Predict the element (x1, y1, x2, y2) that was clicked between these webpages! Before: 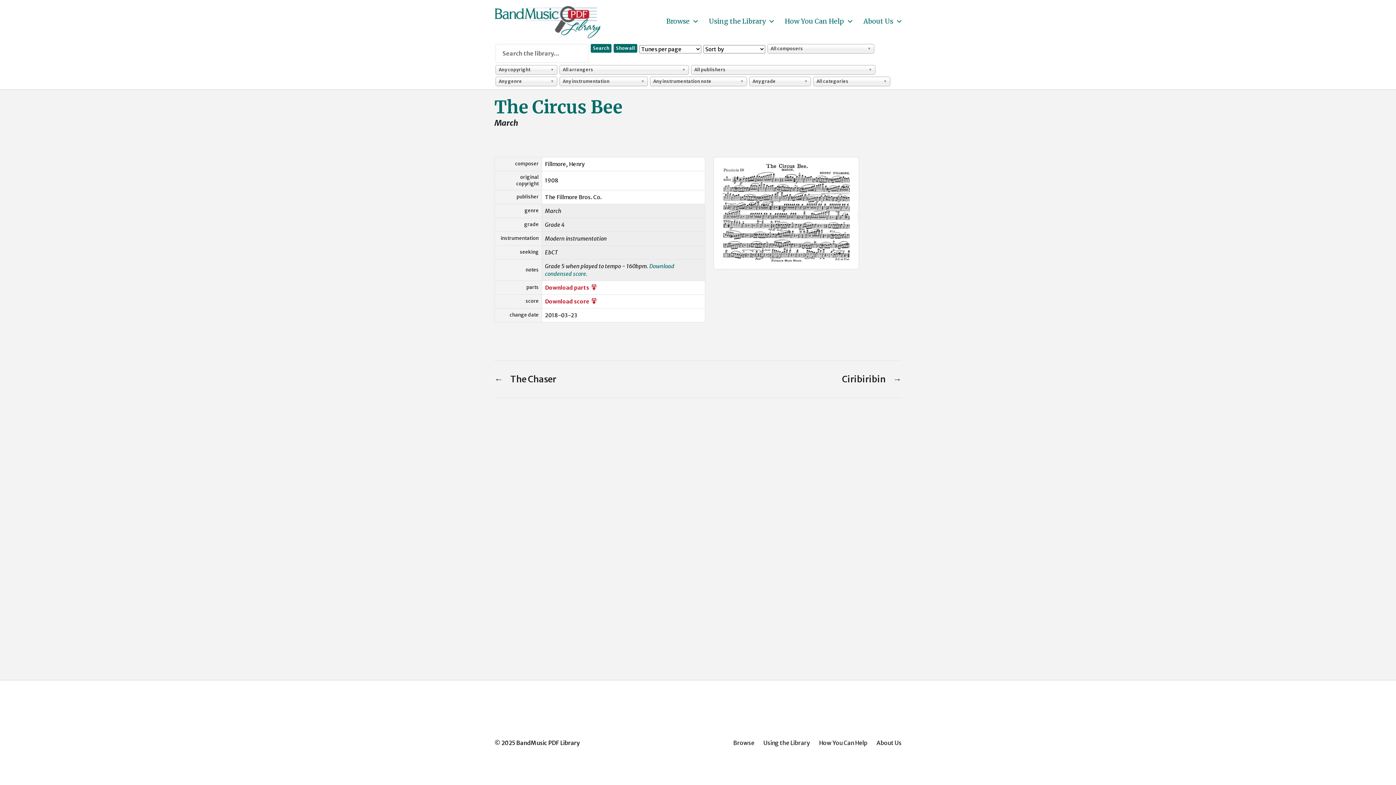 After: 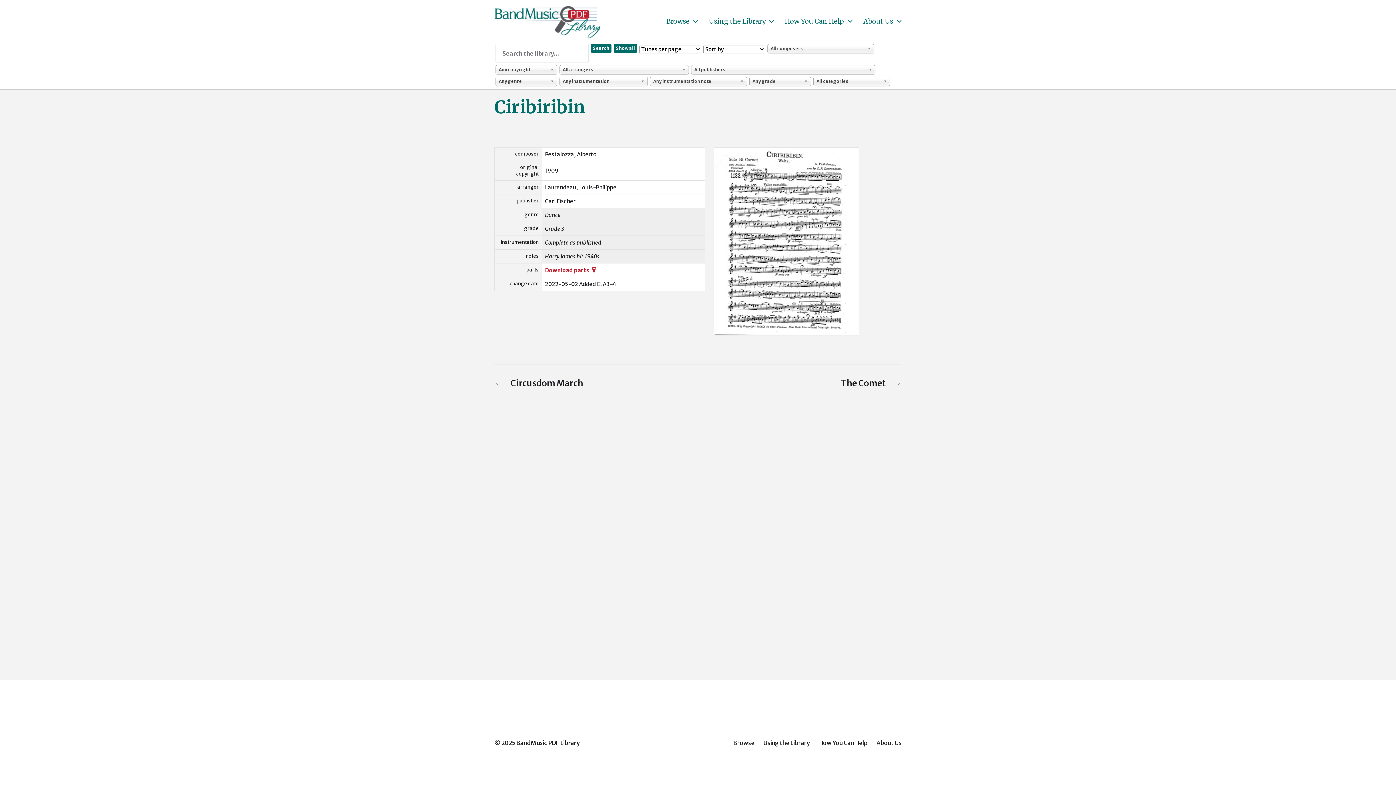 Action: label: →
Next post:
Ciribiribin bbox: (842, 373, 901, 385)